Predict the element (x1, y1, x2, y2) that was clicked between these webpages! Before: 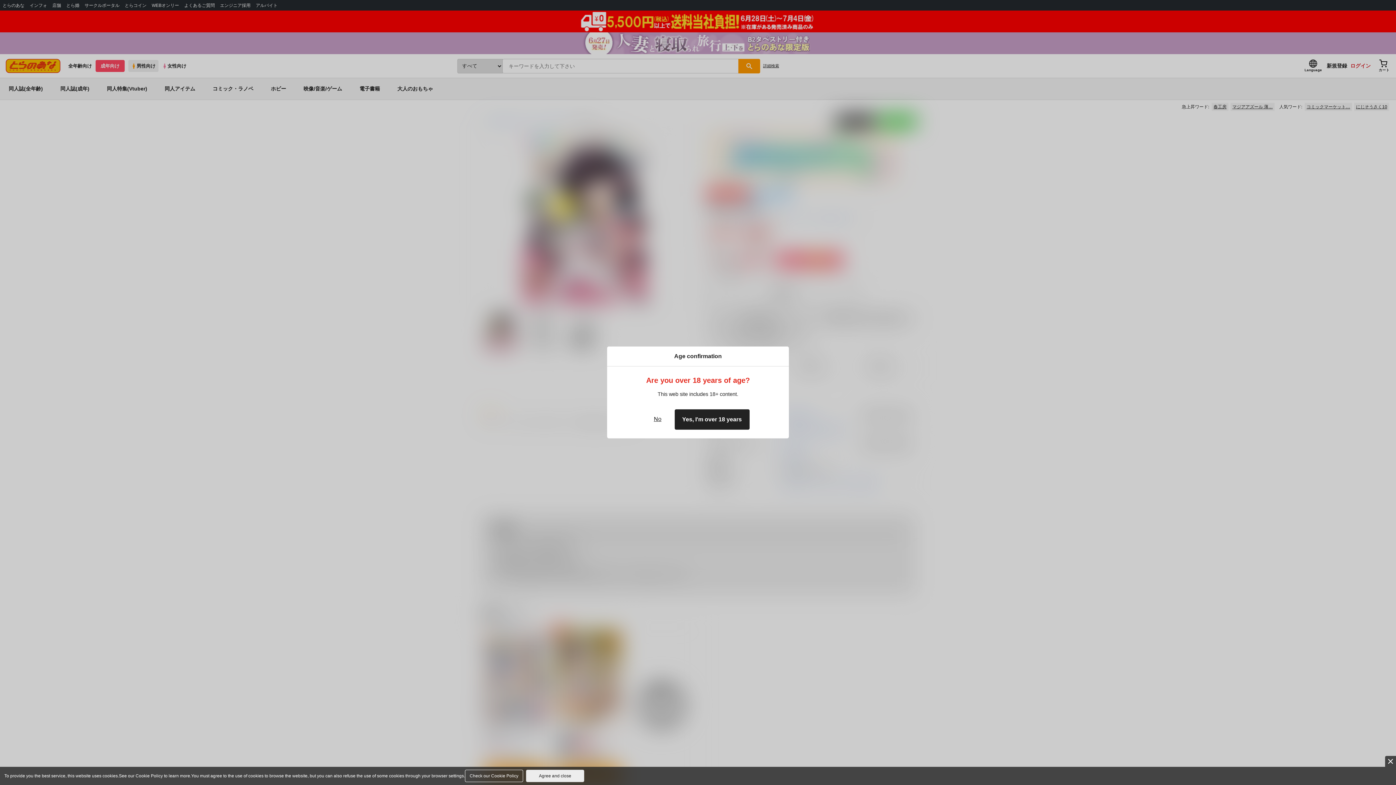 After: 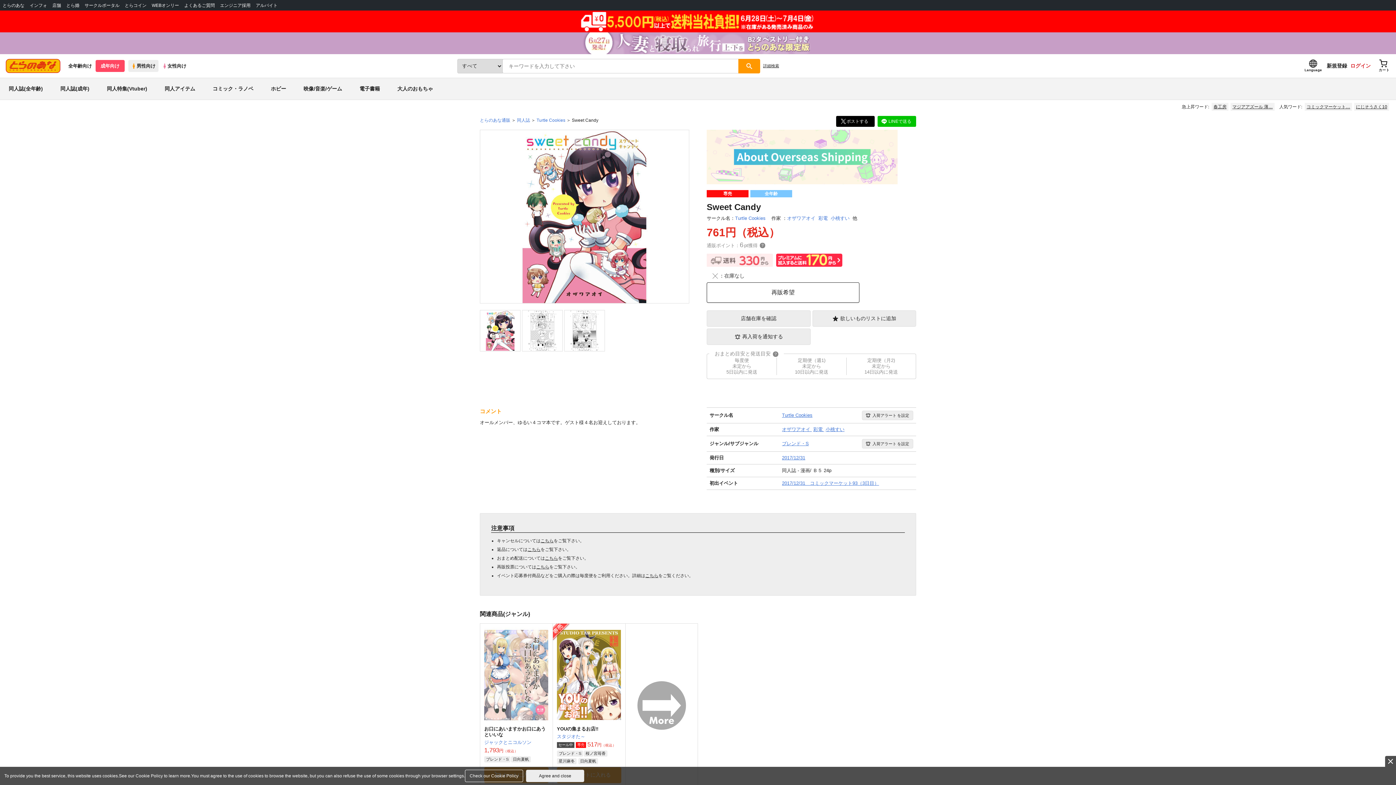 Action: bbox: (674, 409, 749, 430) label: Yes, I'm over 18 years